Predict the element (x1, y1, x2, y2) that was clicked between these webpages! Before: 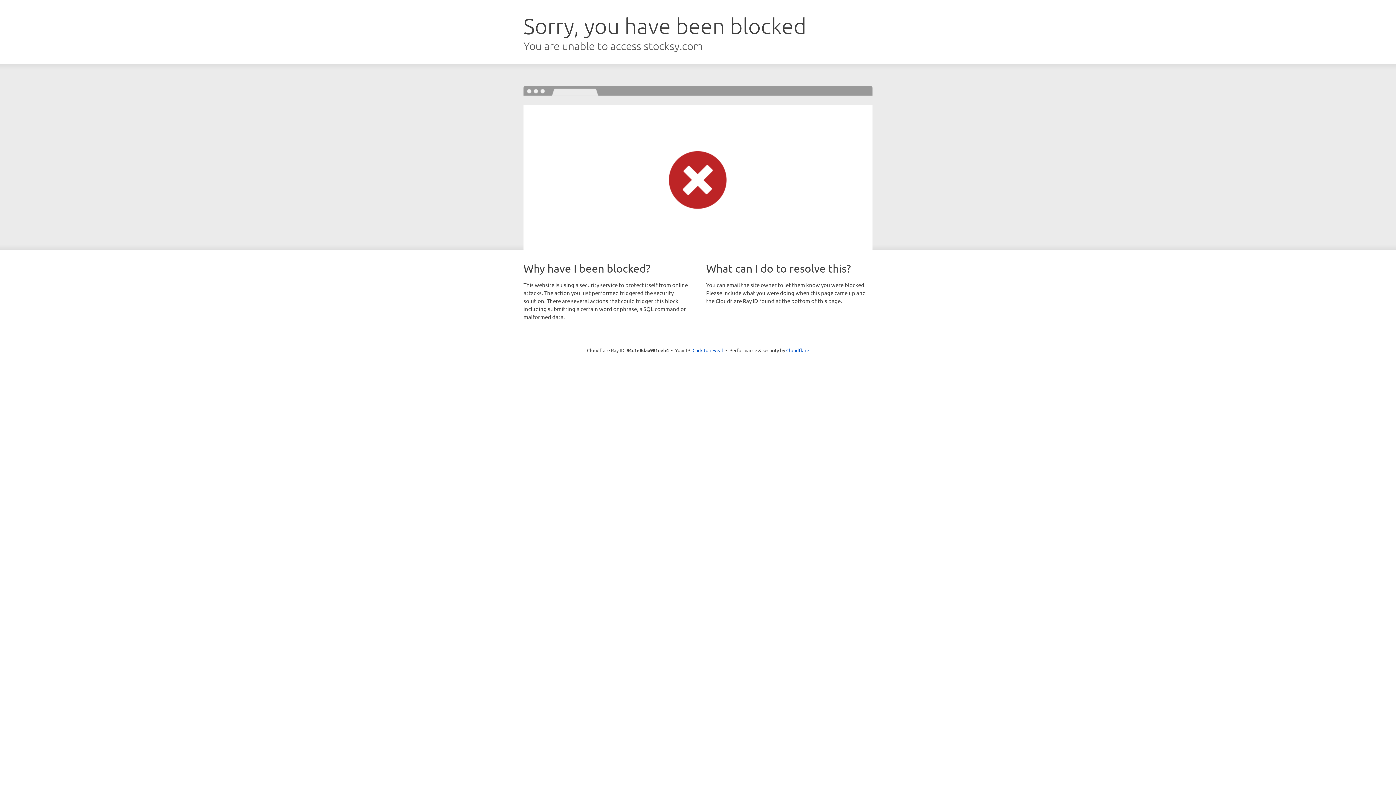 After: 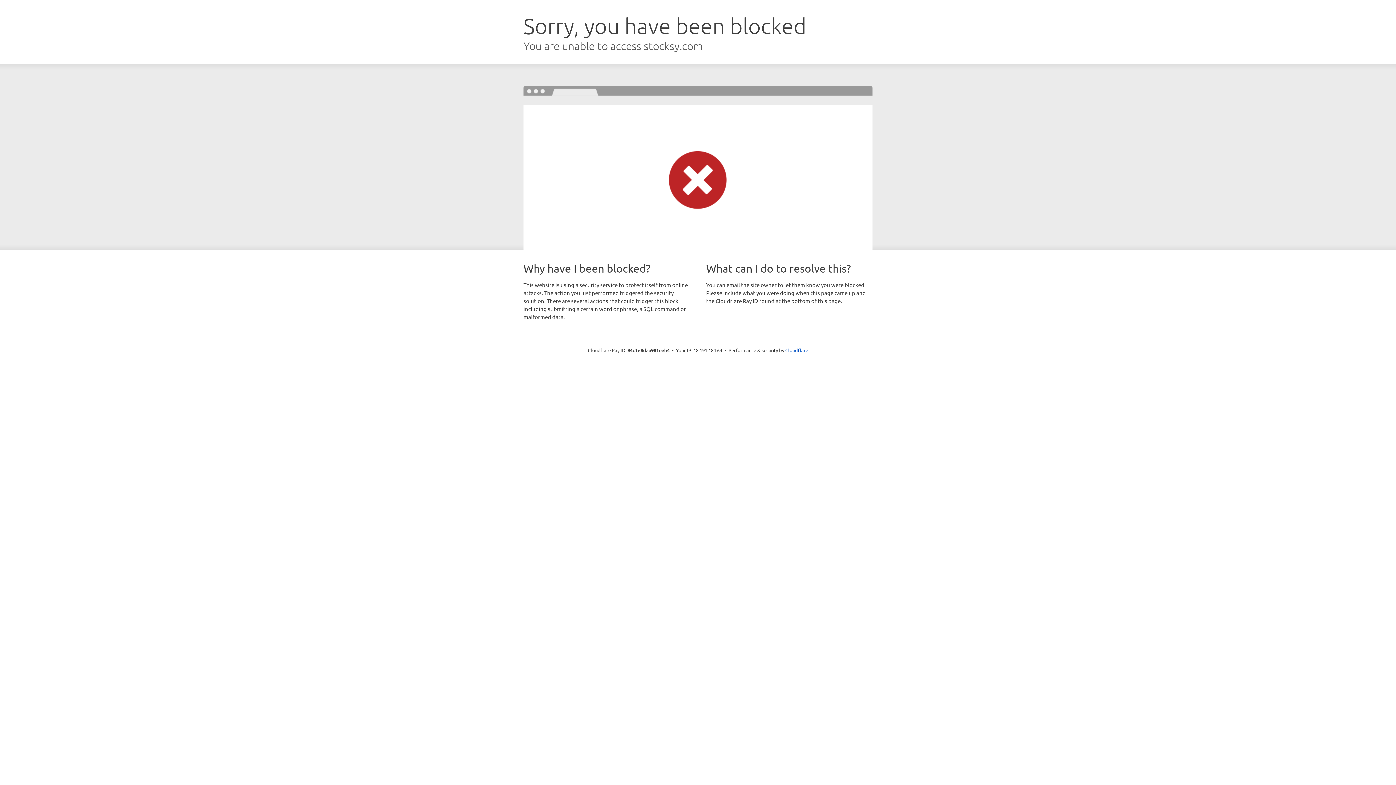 Action: label: Click to reveal bbox: (692, 346, 723, 353)